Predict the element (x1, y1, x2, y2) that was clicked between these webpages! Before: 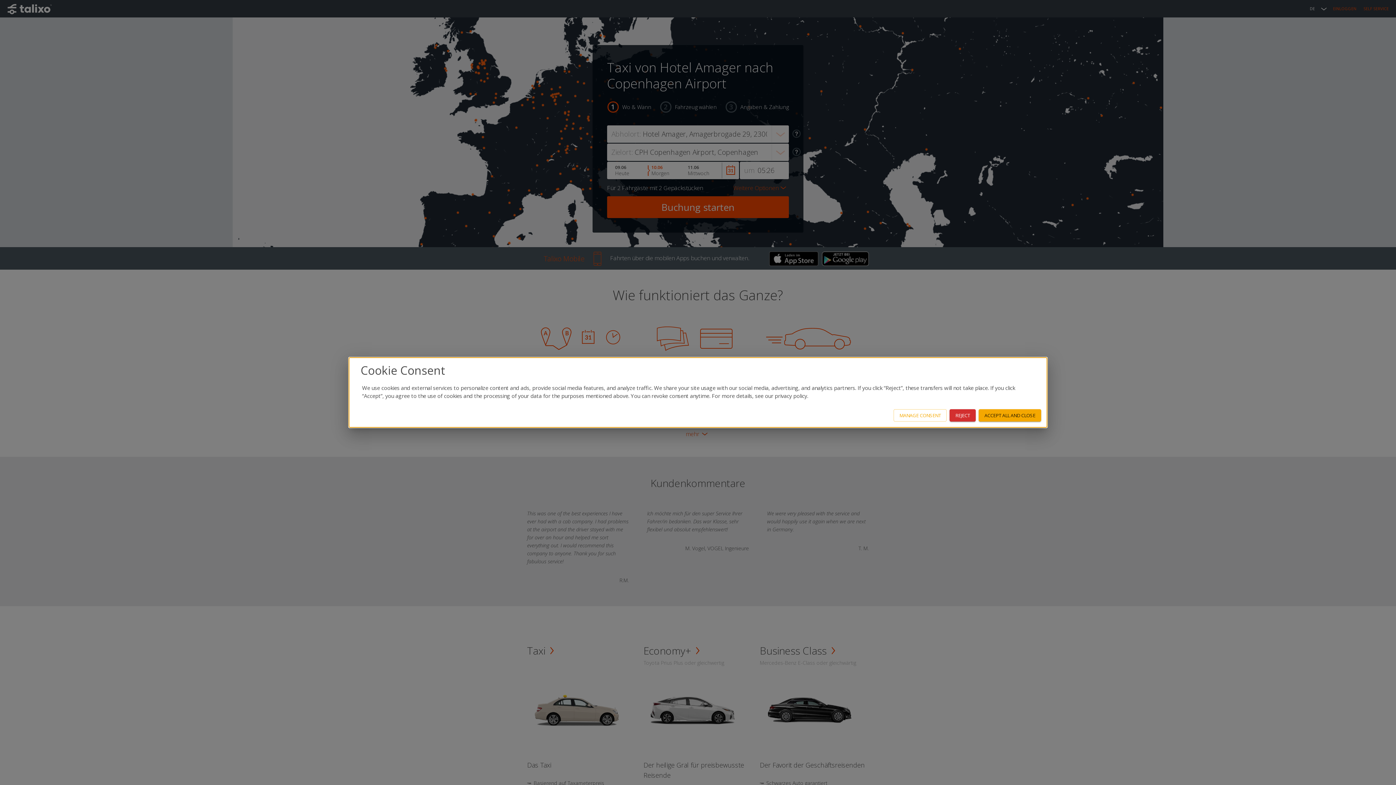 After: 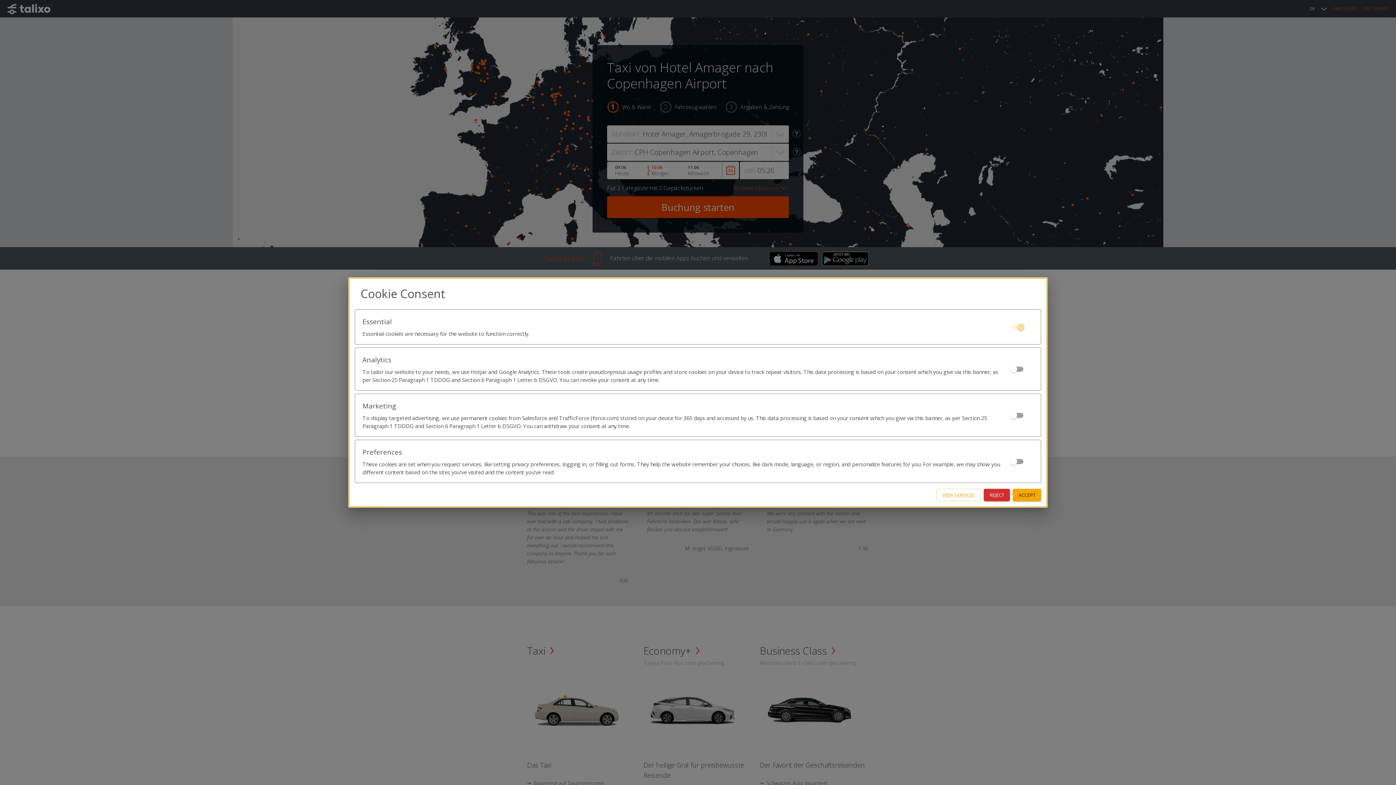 Action: bbox: (893, 409, 946, 421) label: MANAGE CONSENT